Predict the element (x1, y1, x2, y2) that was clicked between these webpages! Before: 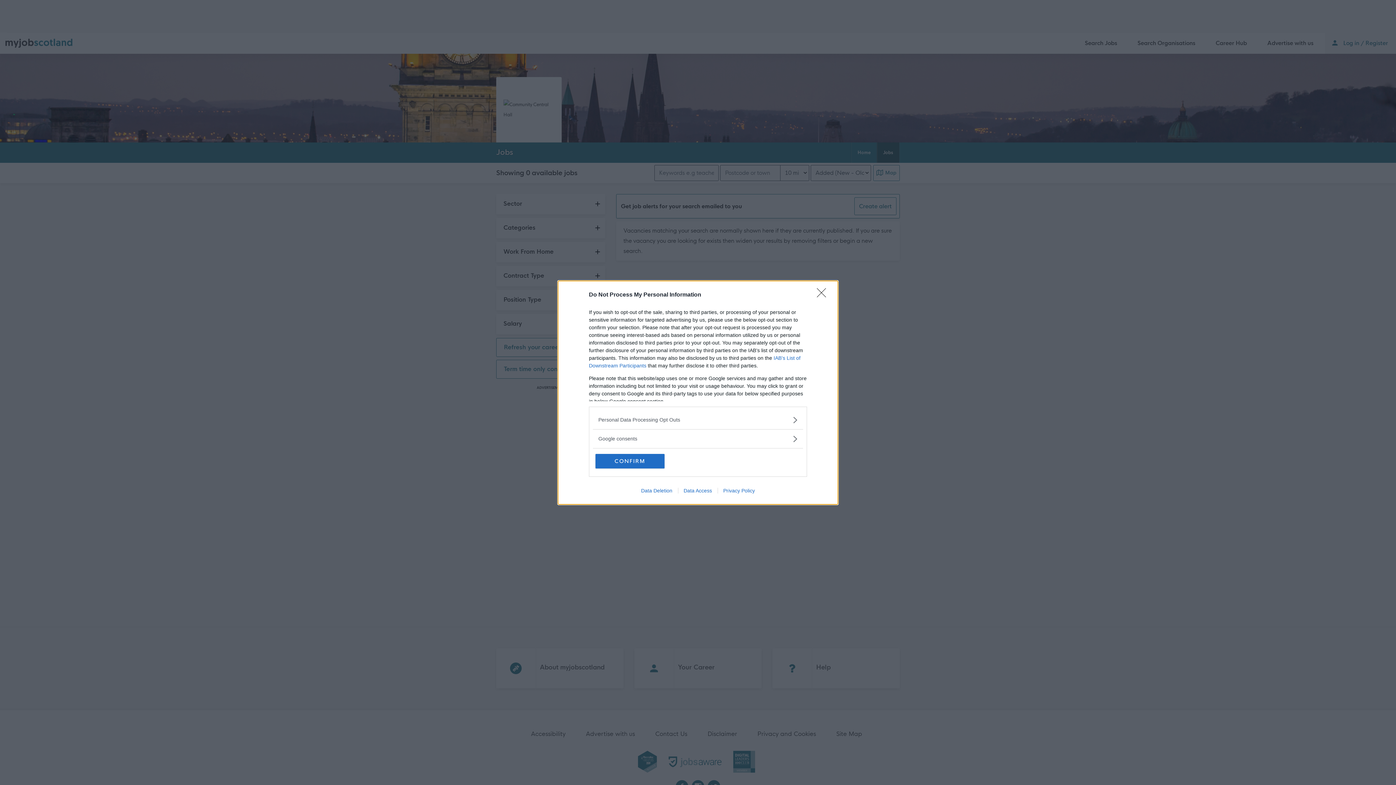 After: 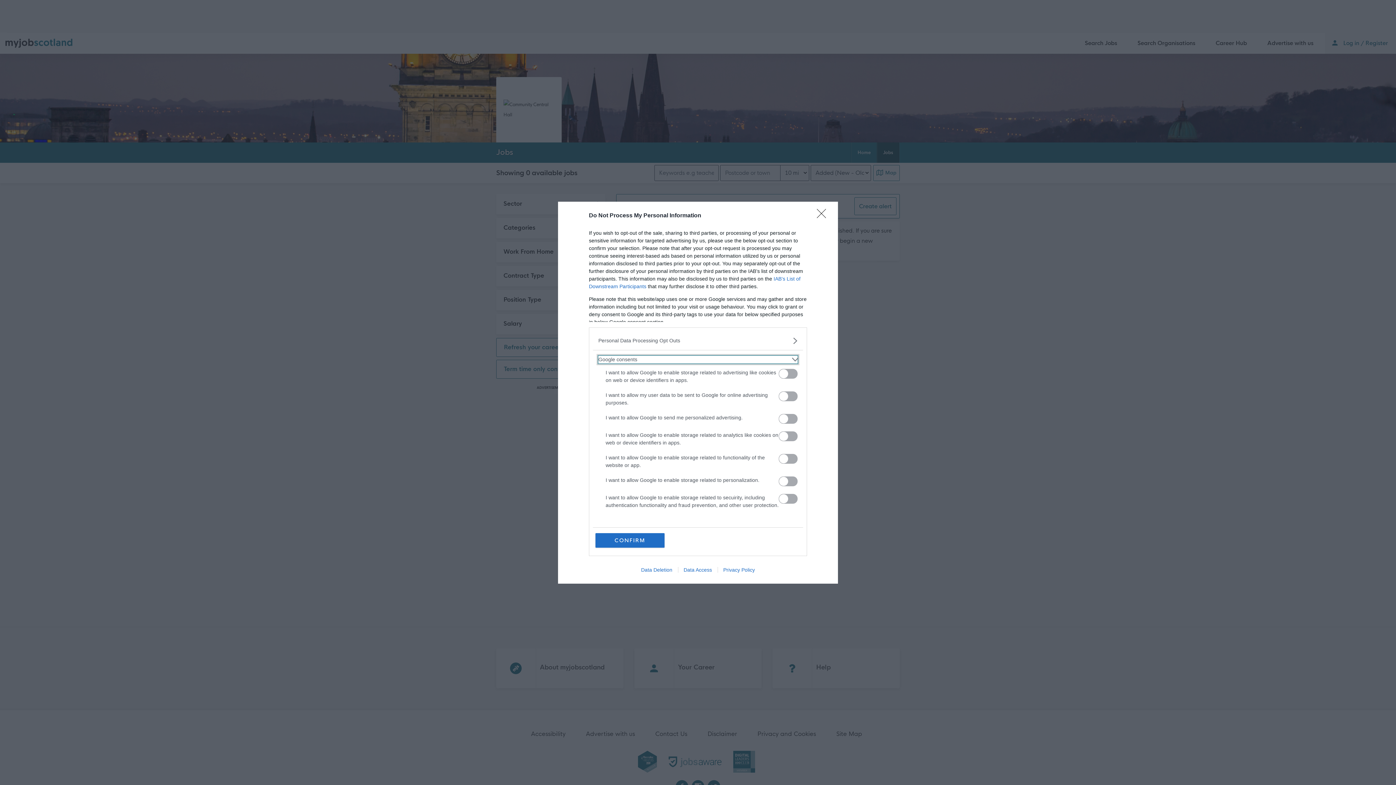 Action: bbox: (598, 435, 797, 442) label: Google consents